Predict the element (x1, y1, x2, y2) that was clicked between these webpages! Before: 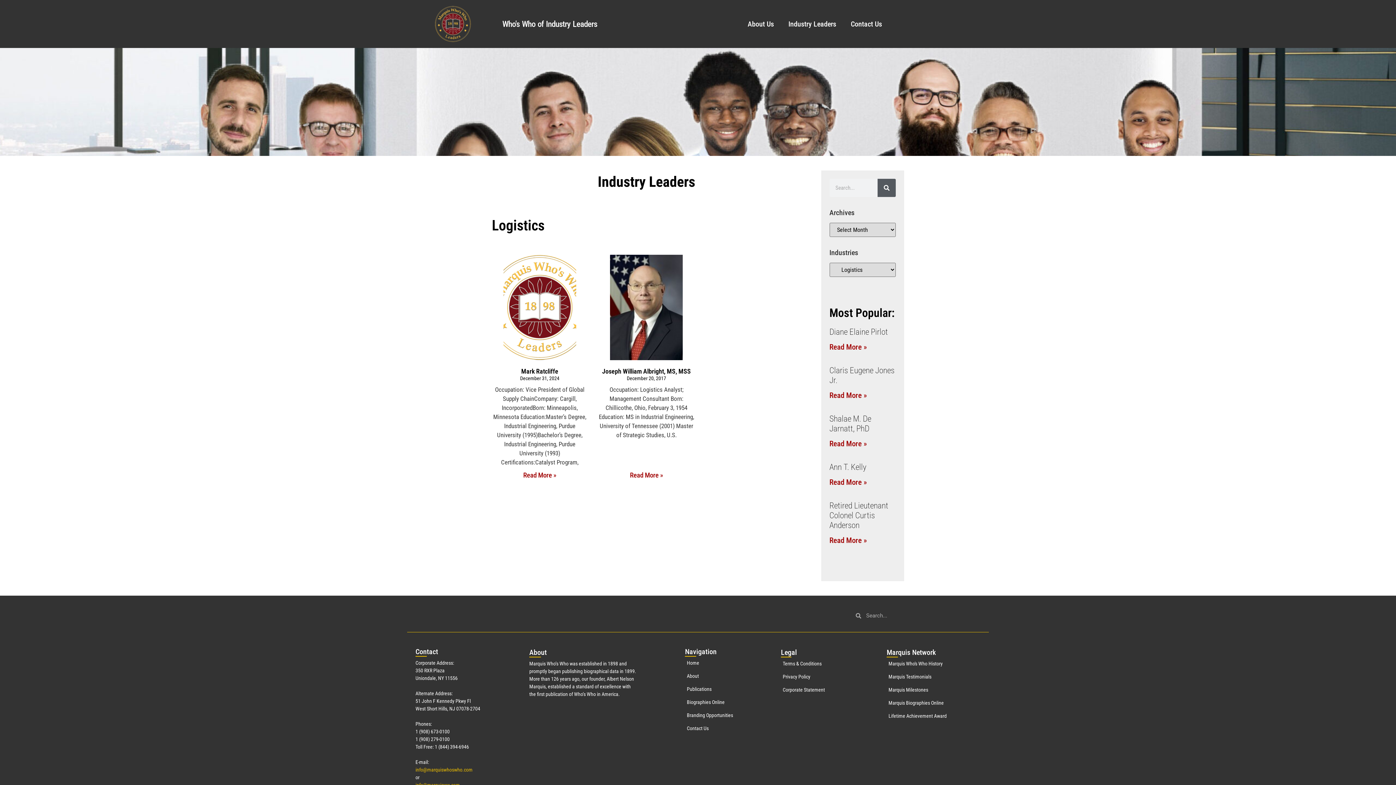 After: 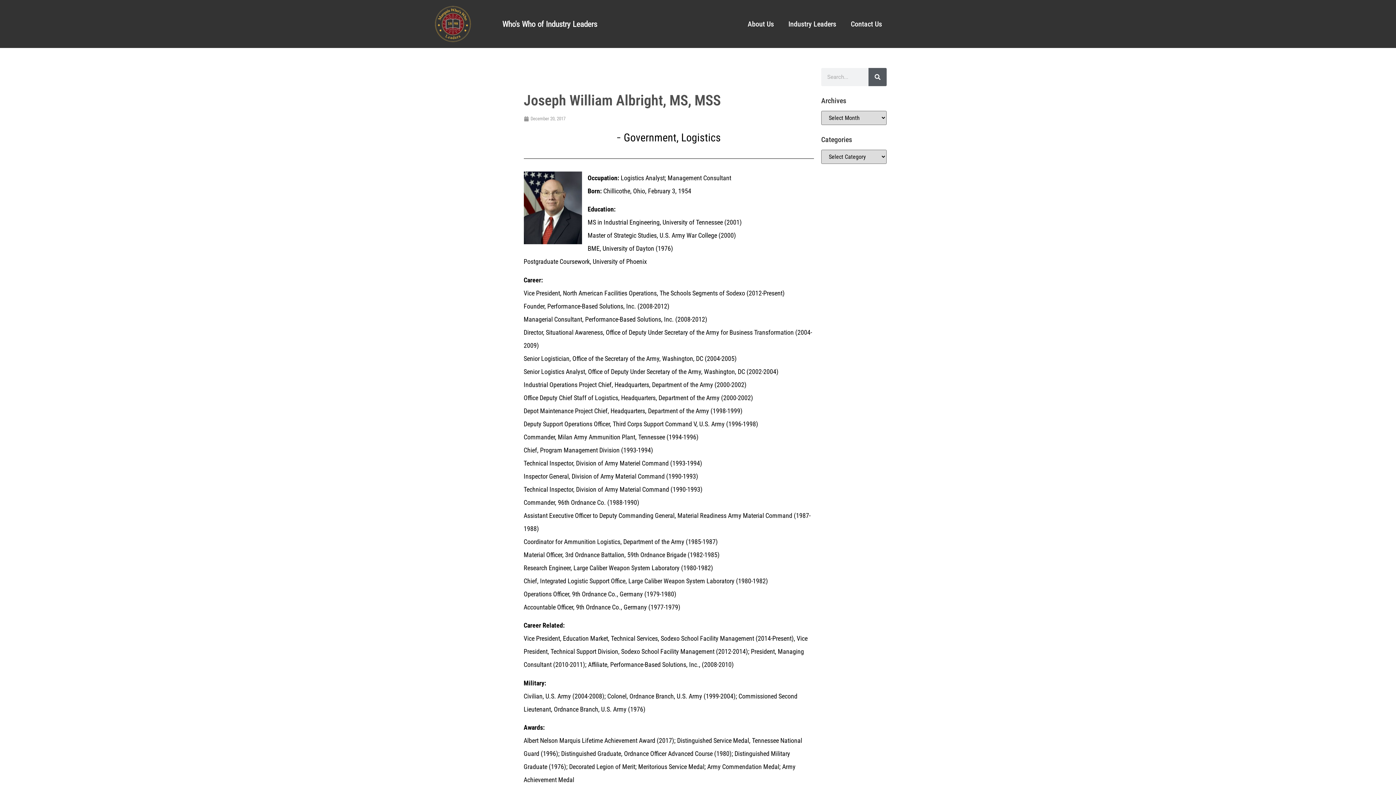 Action: bbox: (610, 254, 683, 360)